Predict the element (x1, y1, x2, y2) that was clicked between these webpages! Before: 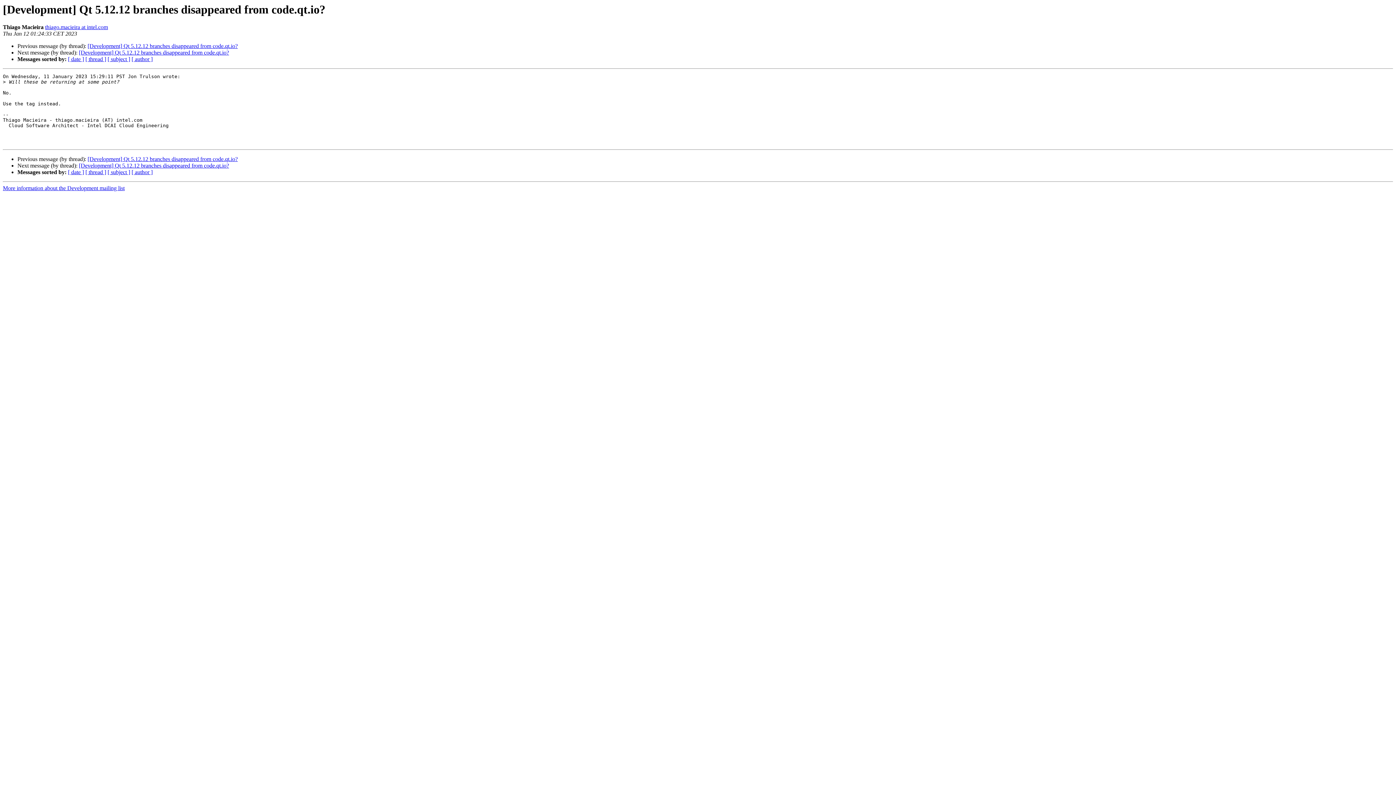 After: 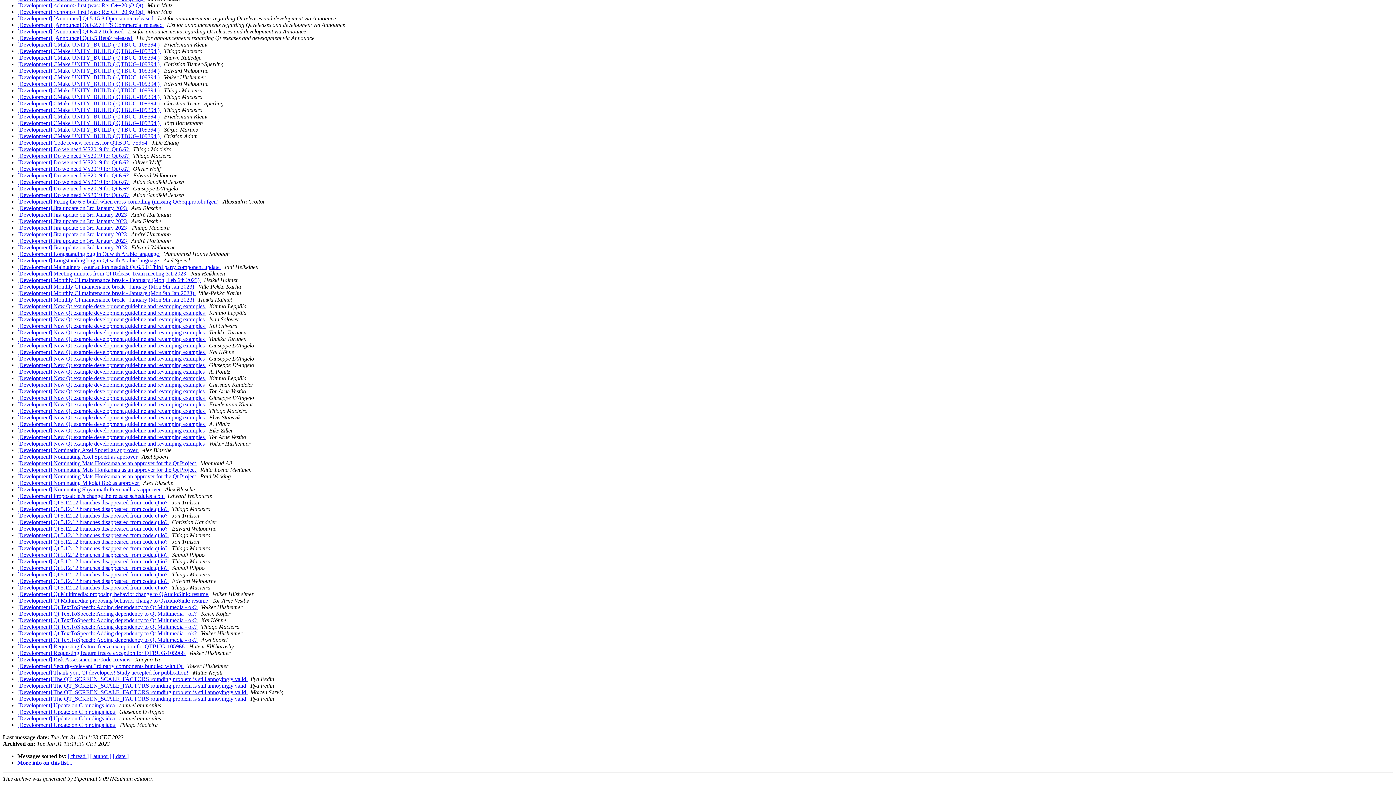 Action: label: [ subject ] bbox: (107, 56, 130, 62)